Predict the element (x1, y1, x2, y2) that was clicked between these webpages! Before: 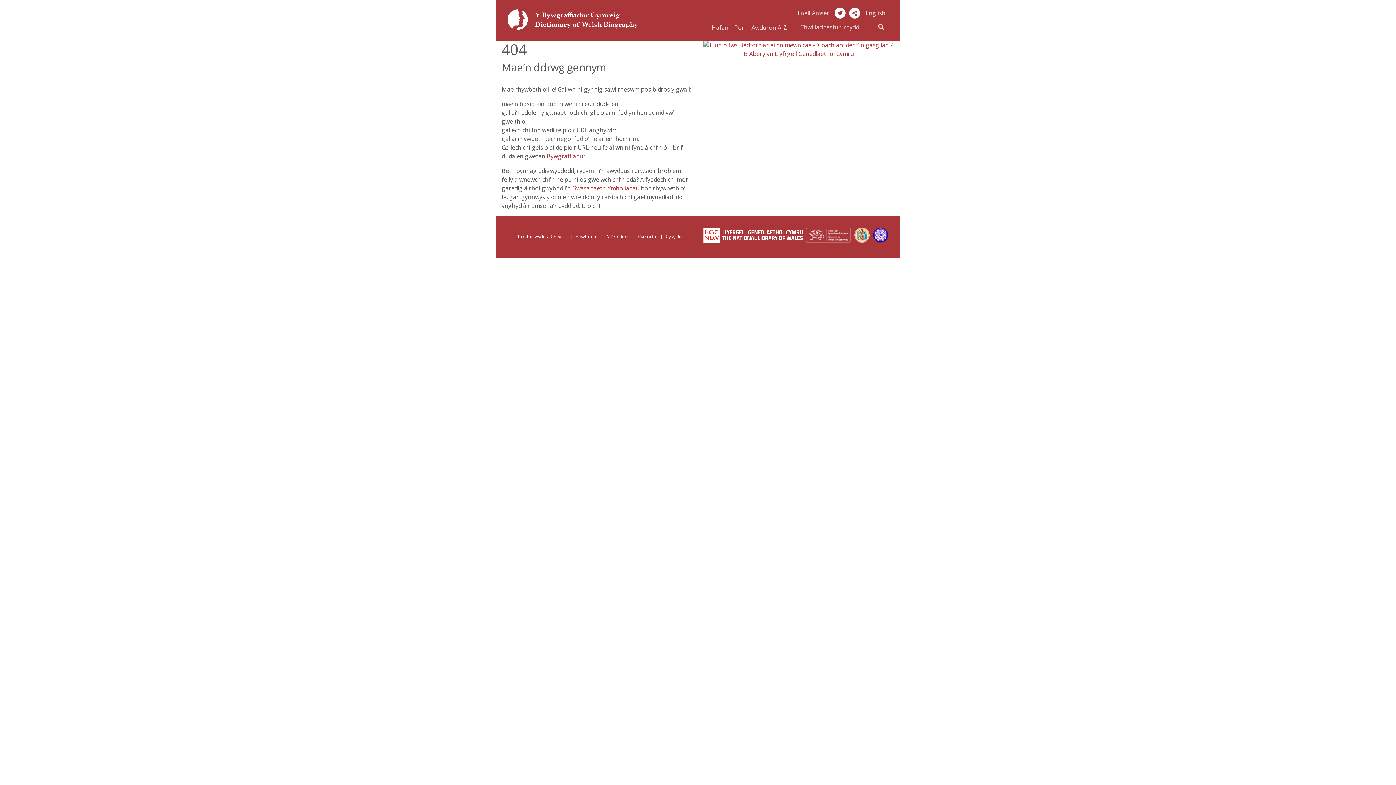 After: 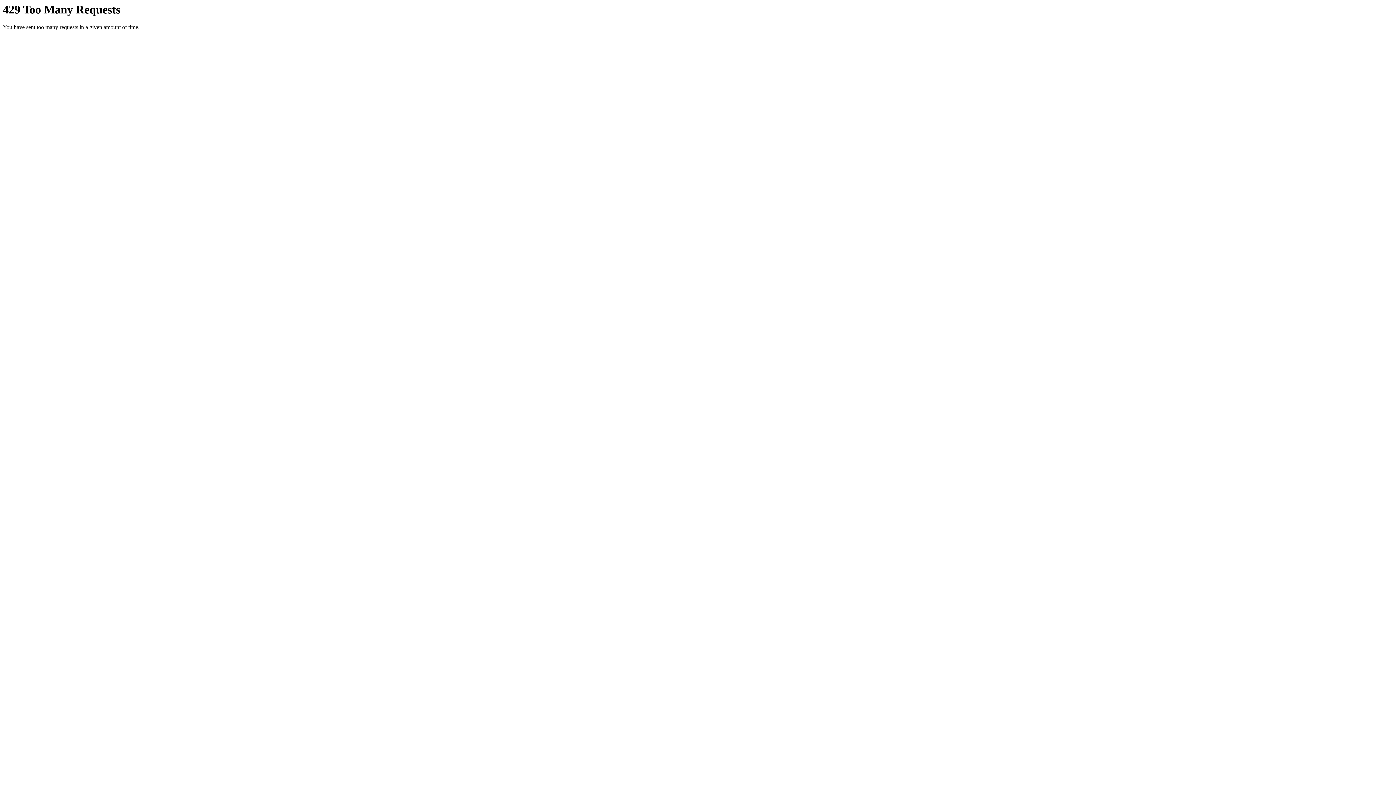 Action: bbox: (703, 44, 894, 52)